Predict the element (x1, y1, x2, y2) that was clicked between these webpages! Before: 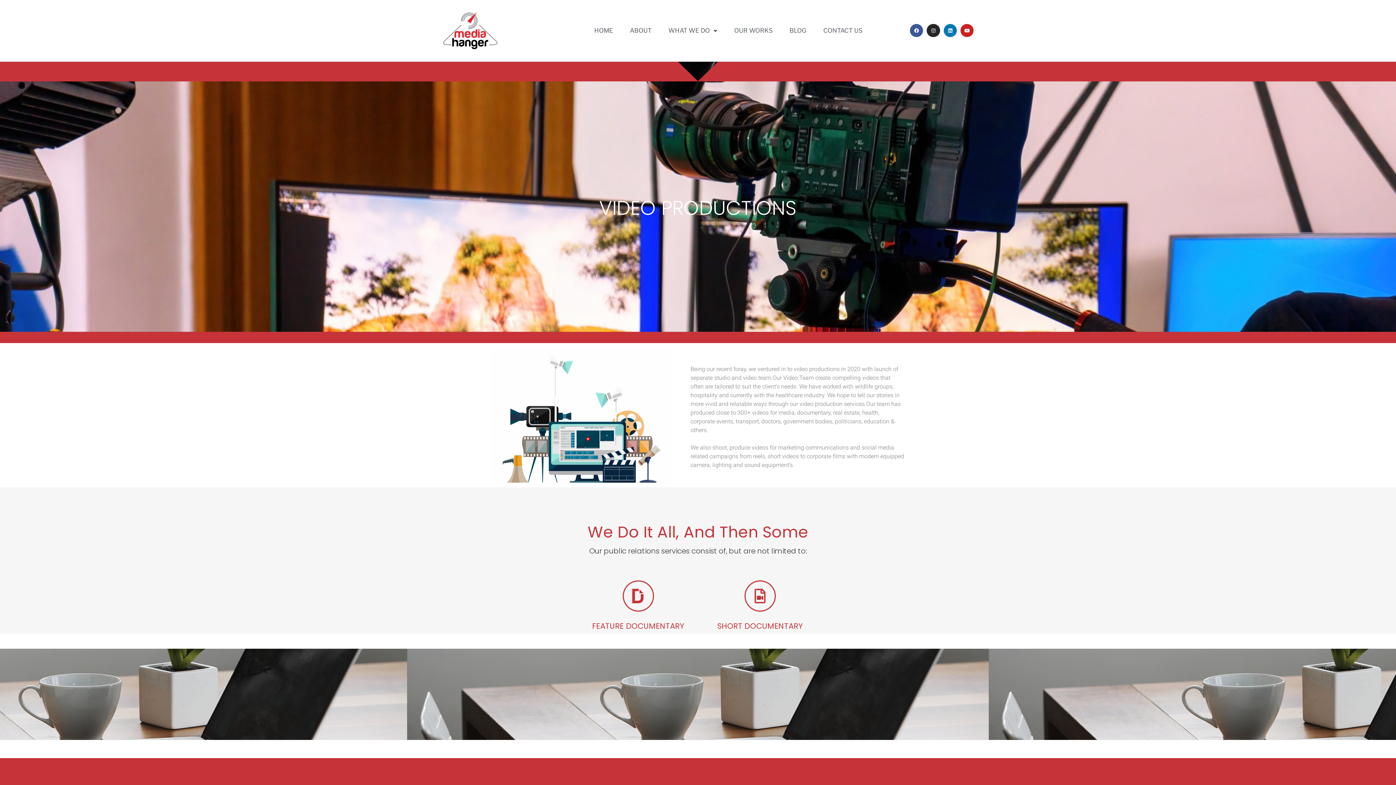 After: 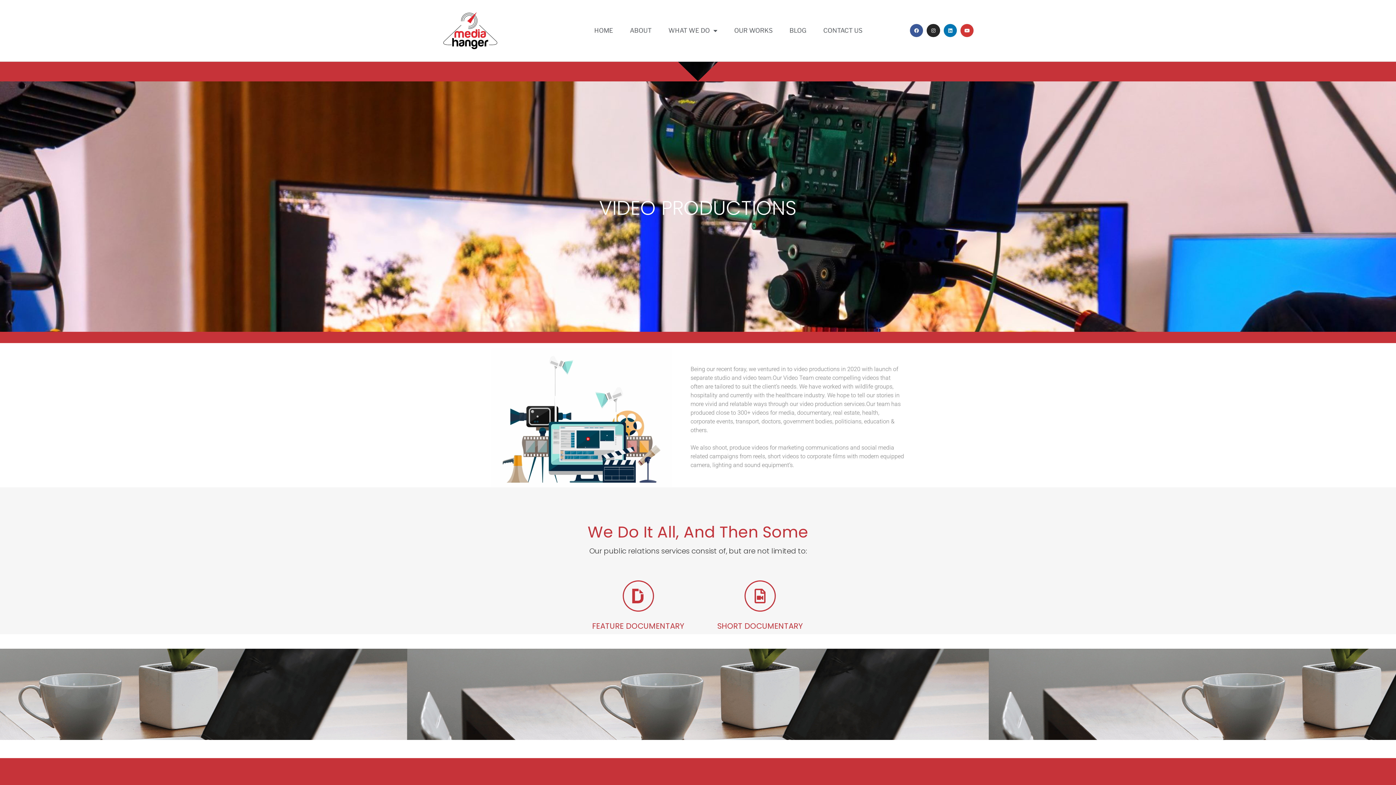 Action: label: Youtube bbox: (960, 24, 973, 37)